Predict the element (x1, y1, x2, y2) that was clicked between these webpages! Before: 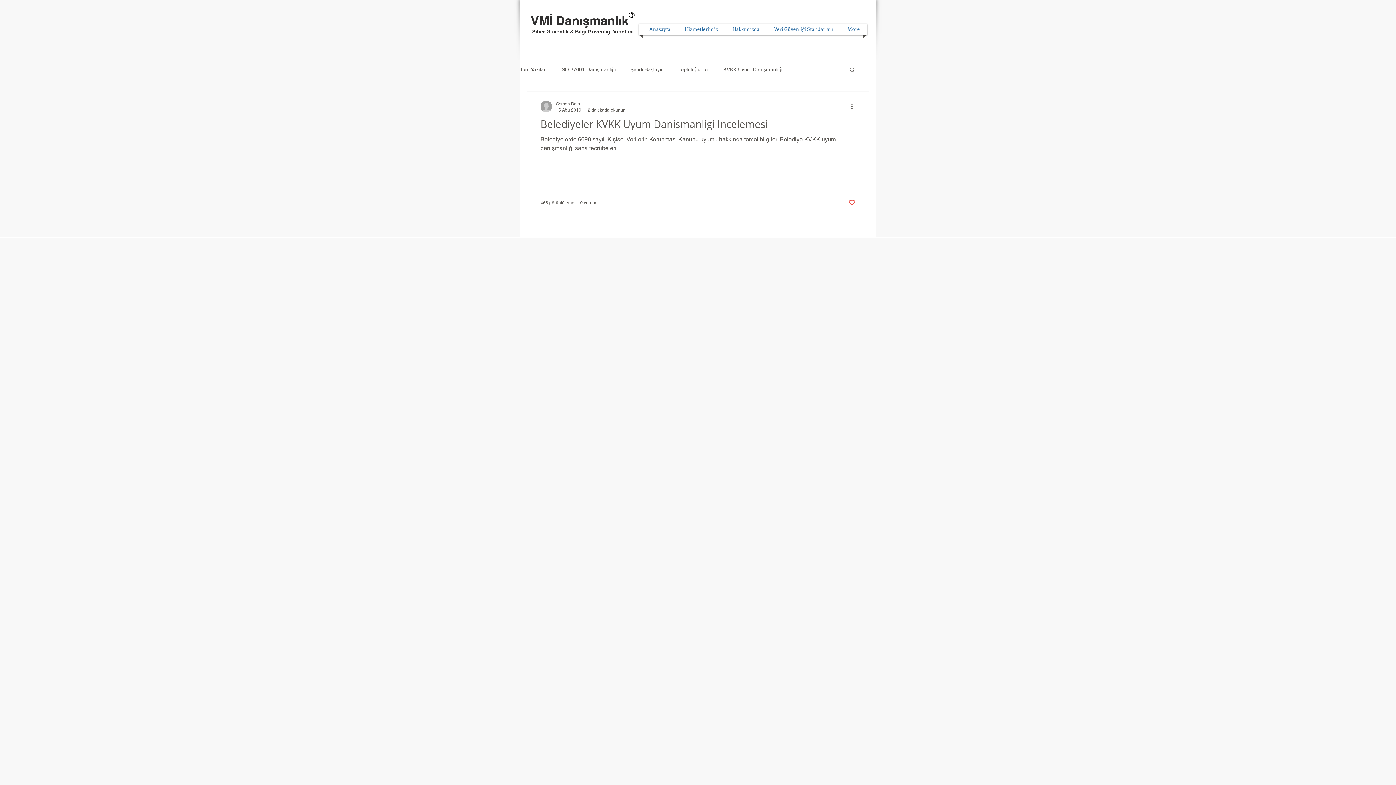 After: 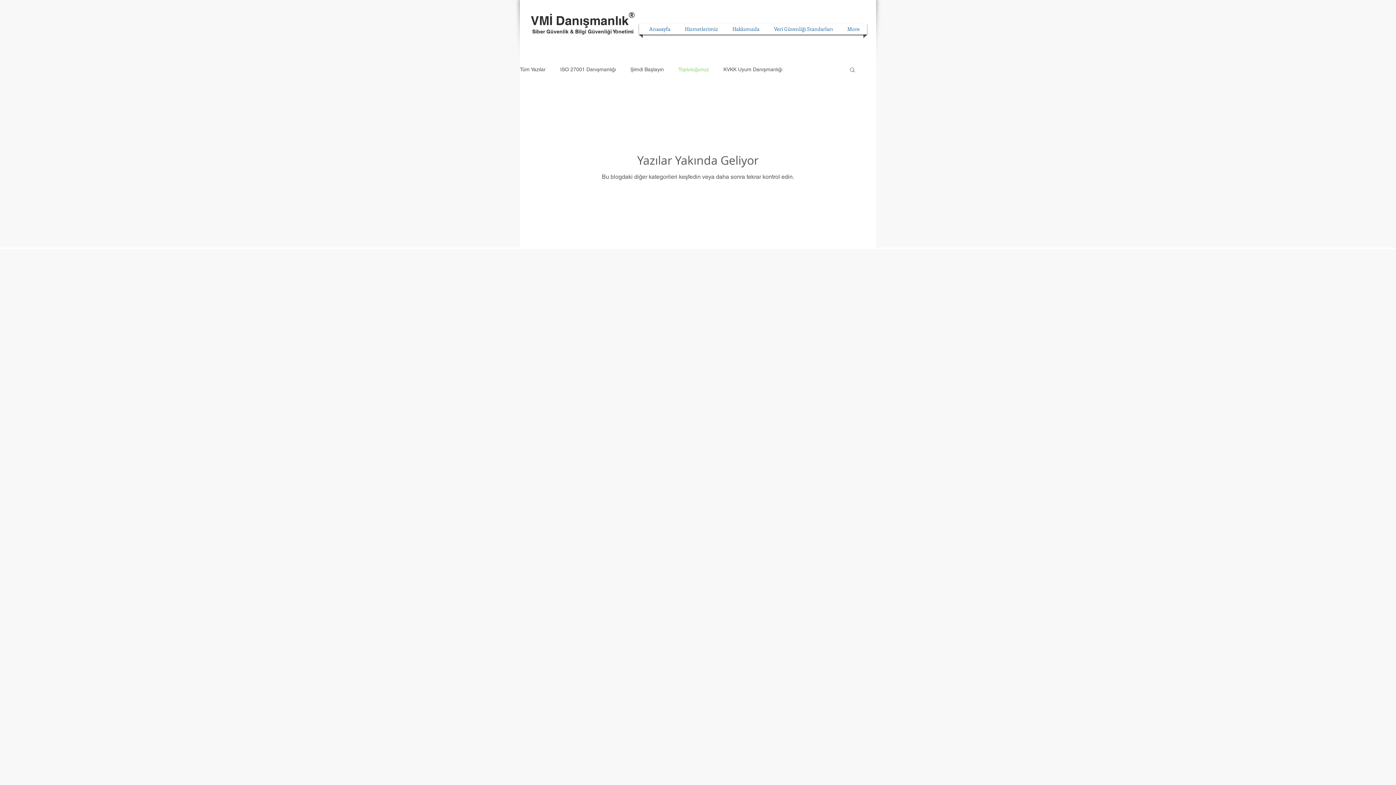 Action: bbox: (678, 66, 709, 72) label: Topluluğunuz